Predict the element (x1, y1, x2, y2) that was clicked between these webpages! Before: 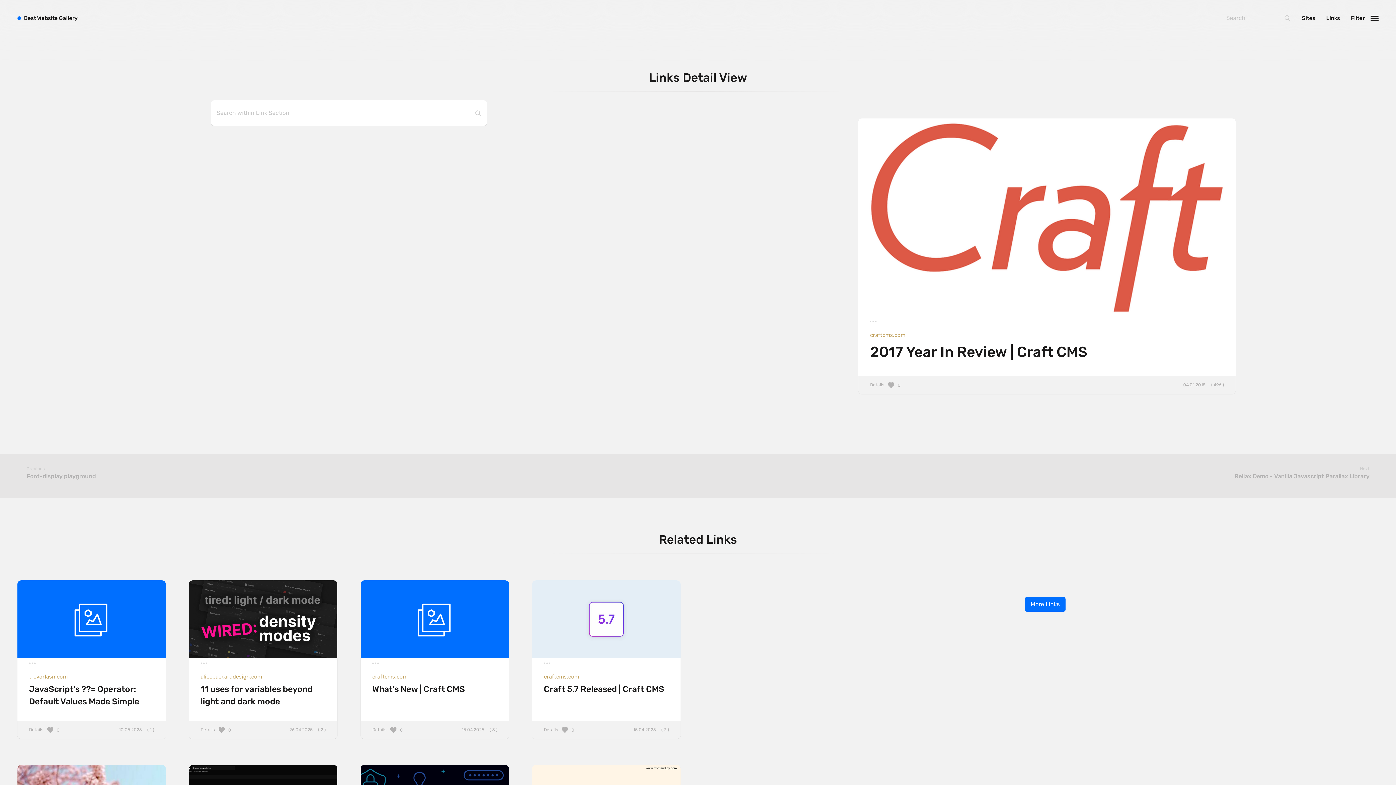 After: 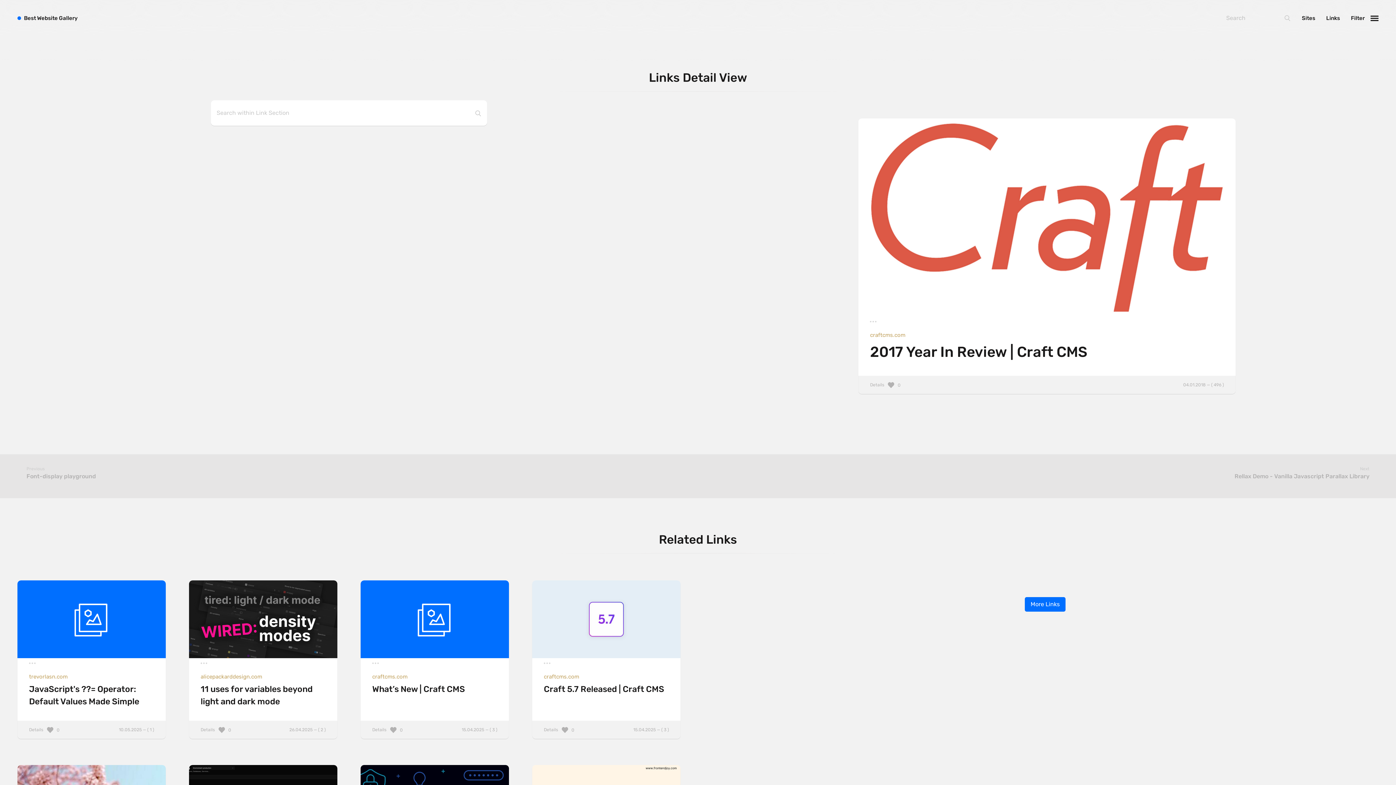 Action: label: Details
04.01.2018 — ( 496 ) bbox: (858, 375, 1235, 394)